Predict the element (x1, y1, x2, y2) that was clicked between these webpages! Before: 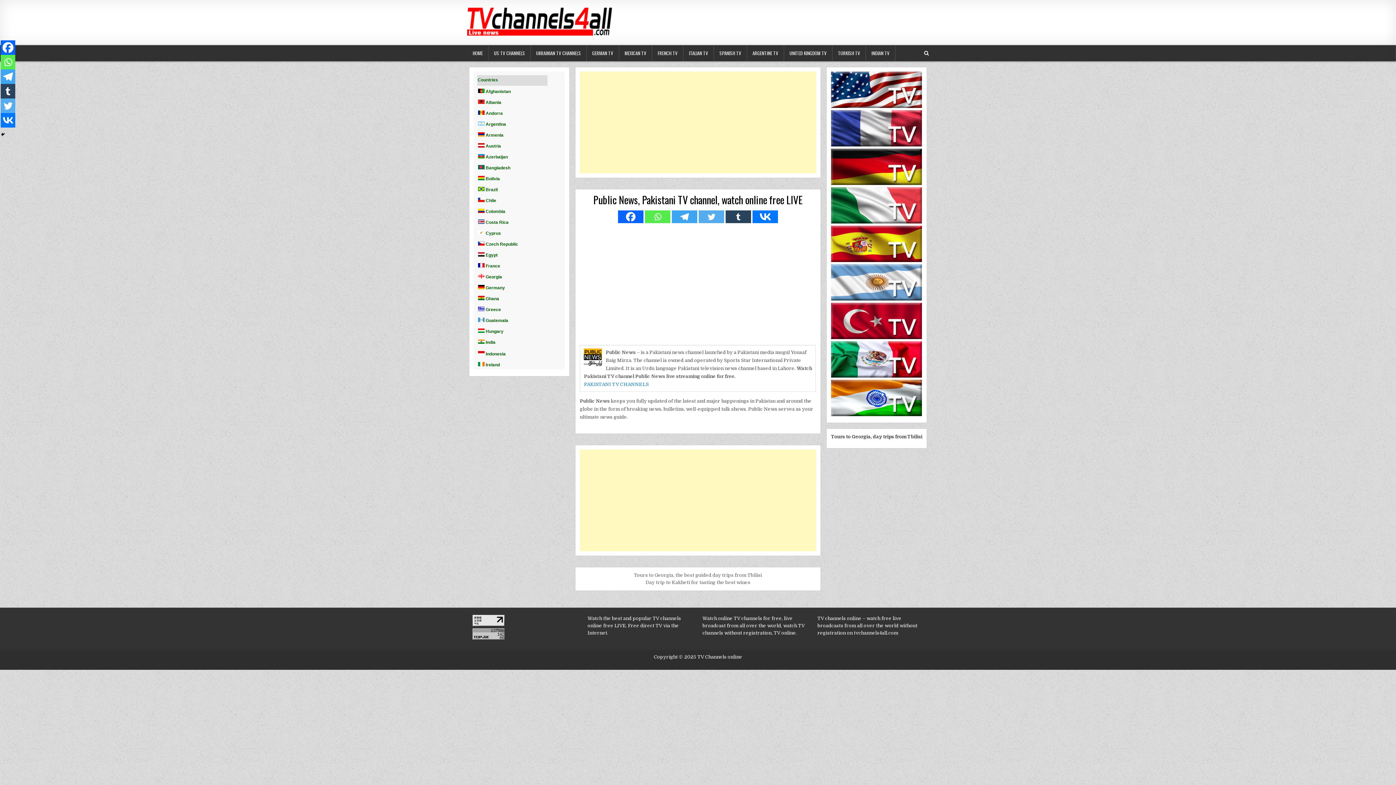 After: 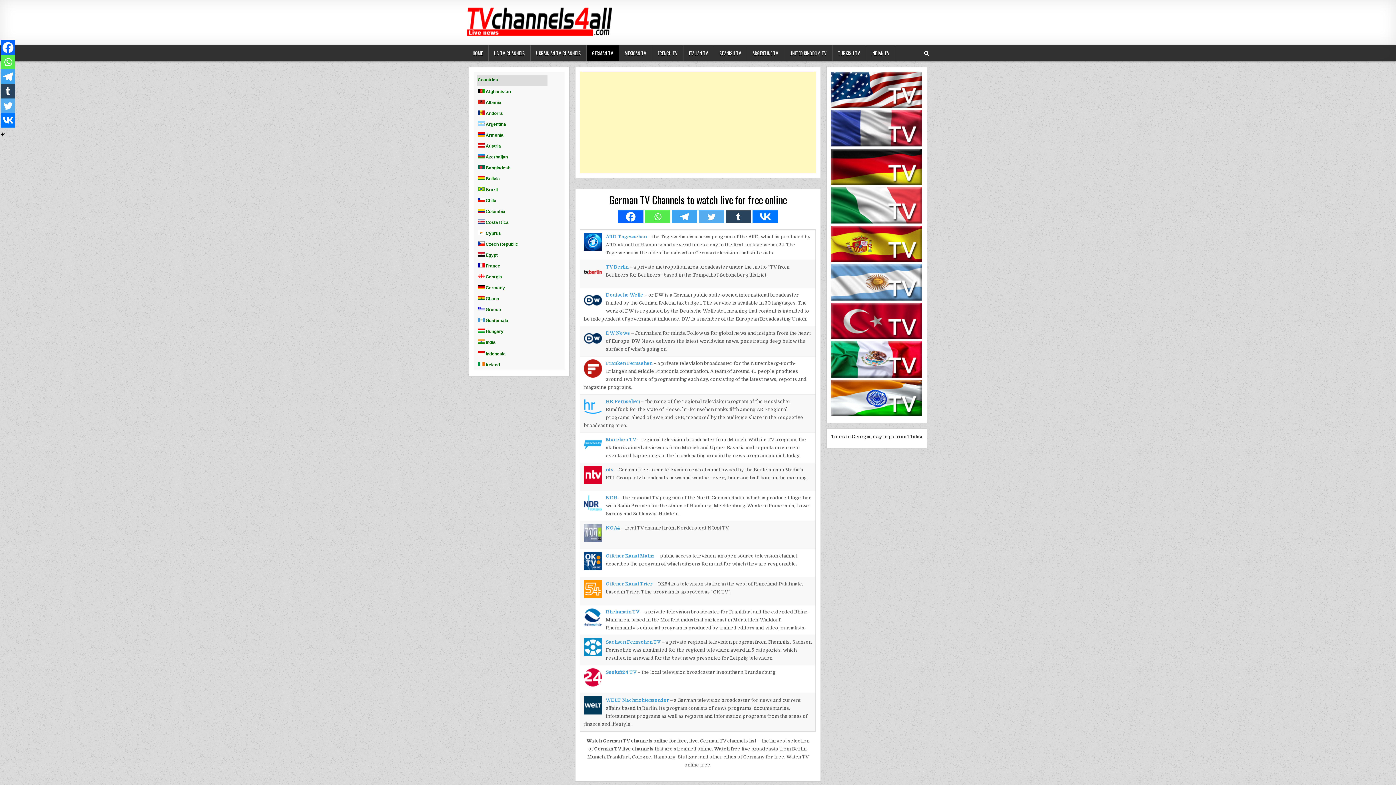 Action: label: GERMAN TV bbox: (586, 45, 619, 61)